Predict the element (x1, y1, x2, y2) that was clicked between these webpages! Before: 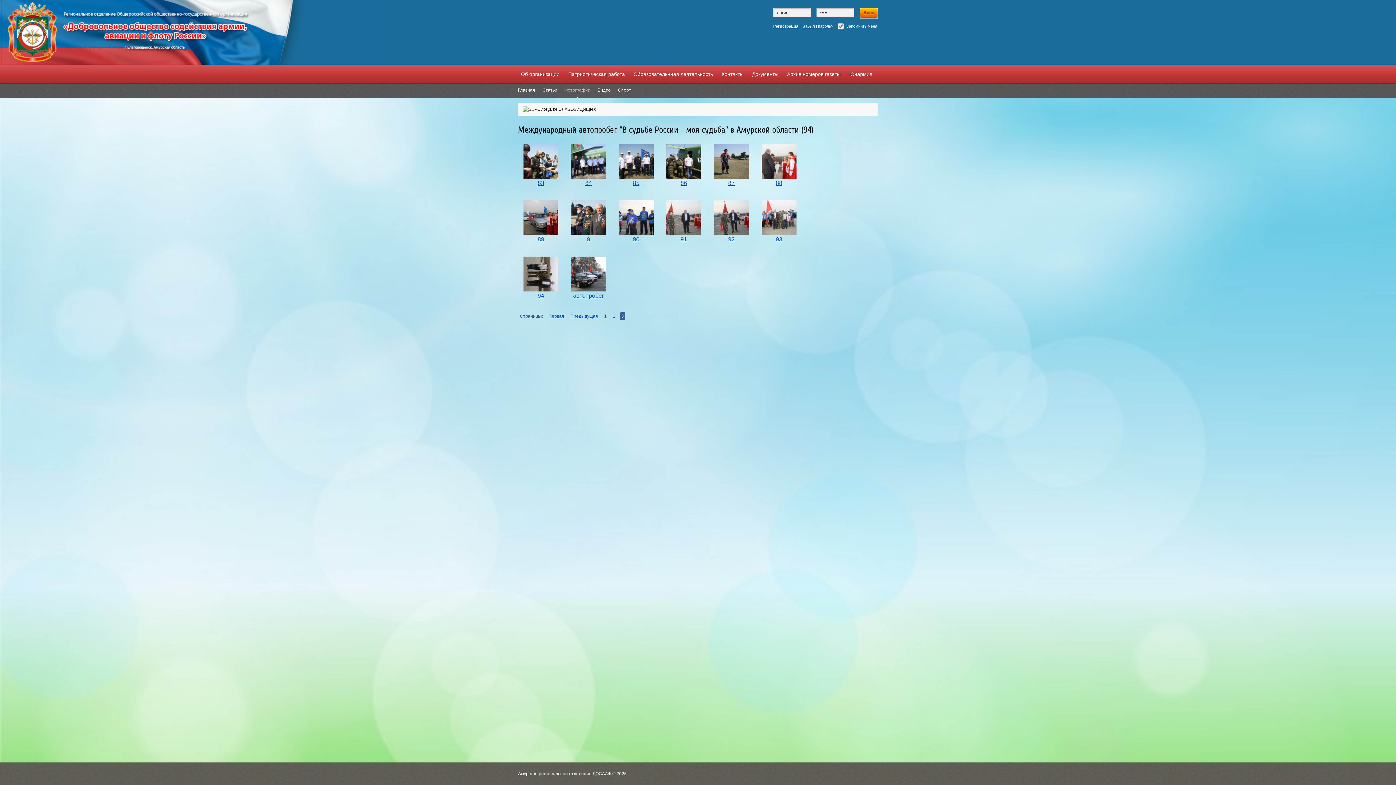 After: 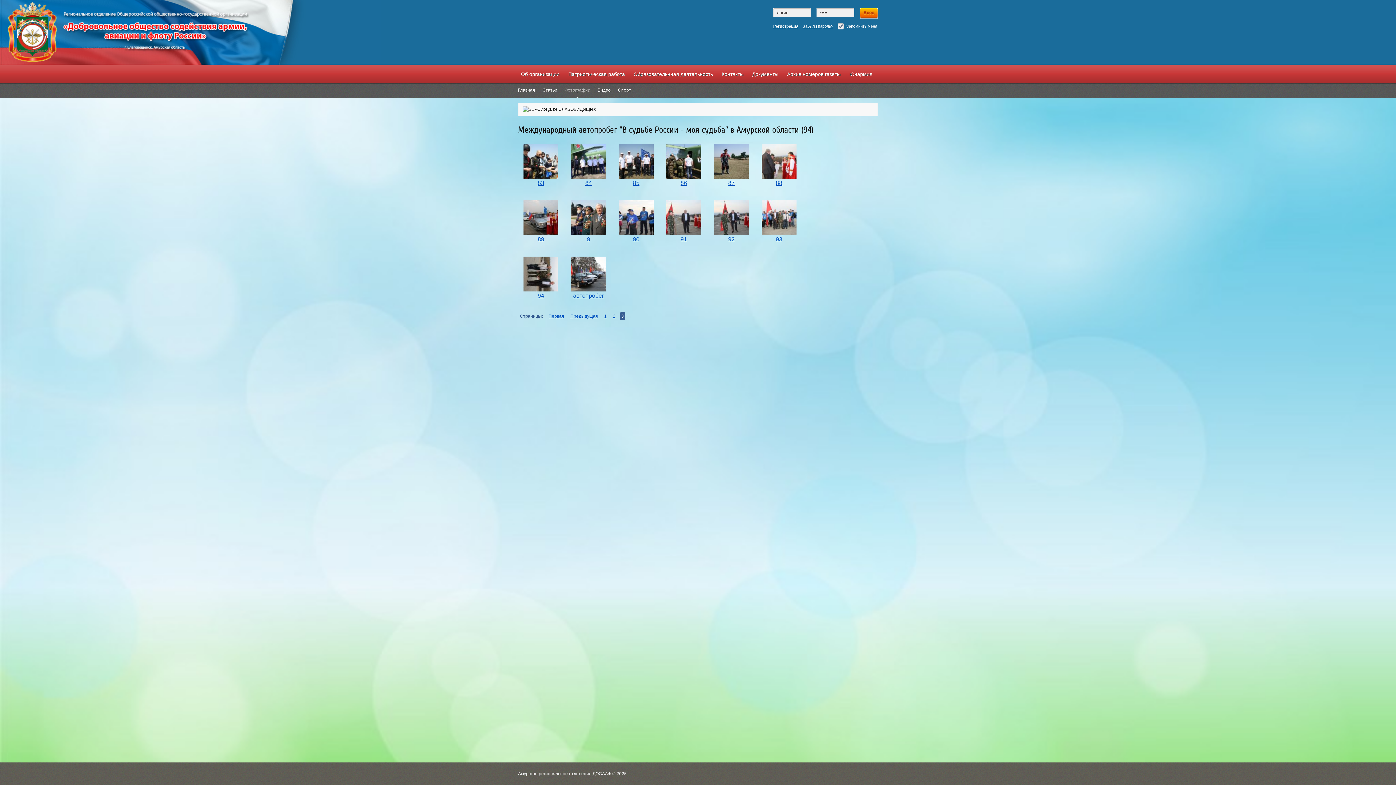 Action: bbox: (761, 230, 796, 236)